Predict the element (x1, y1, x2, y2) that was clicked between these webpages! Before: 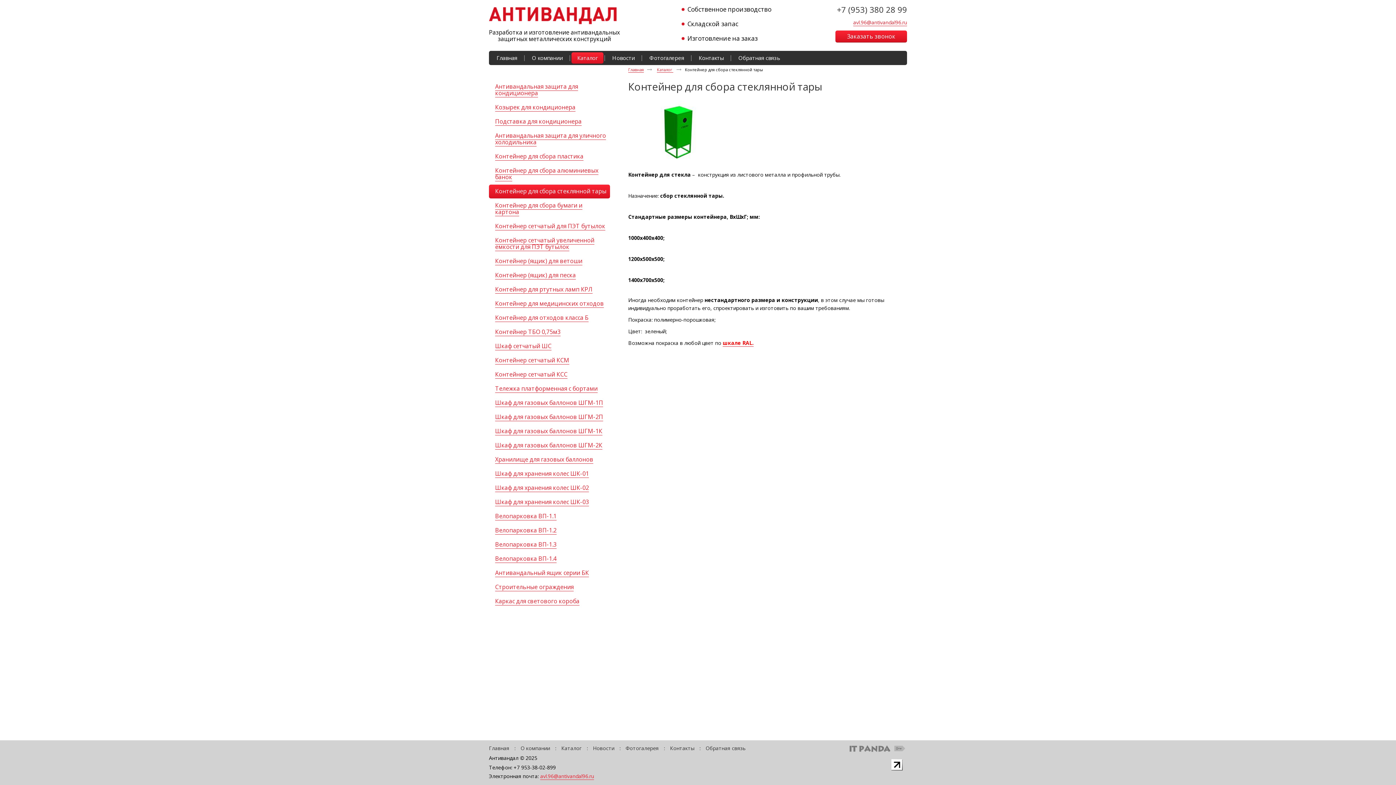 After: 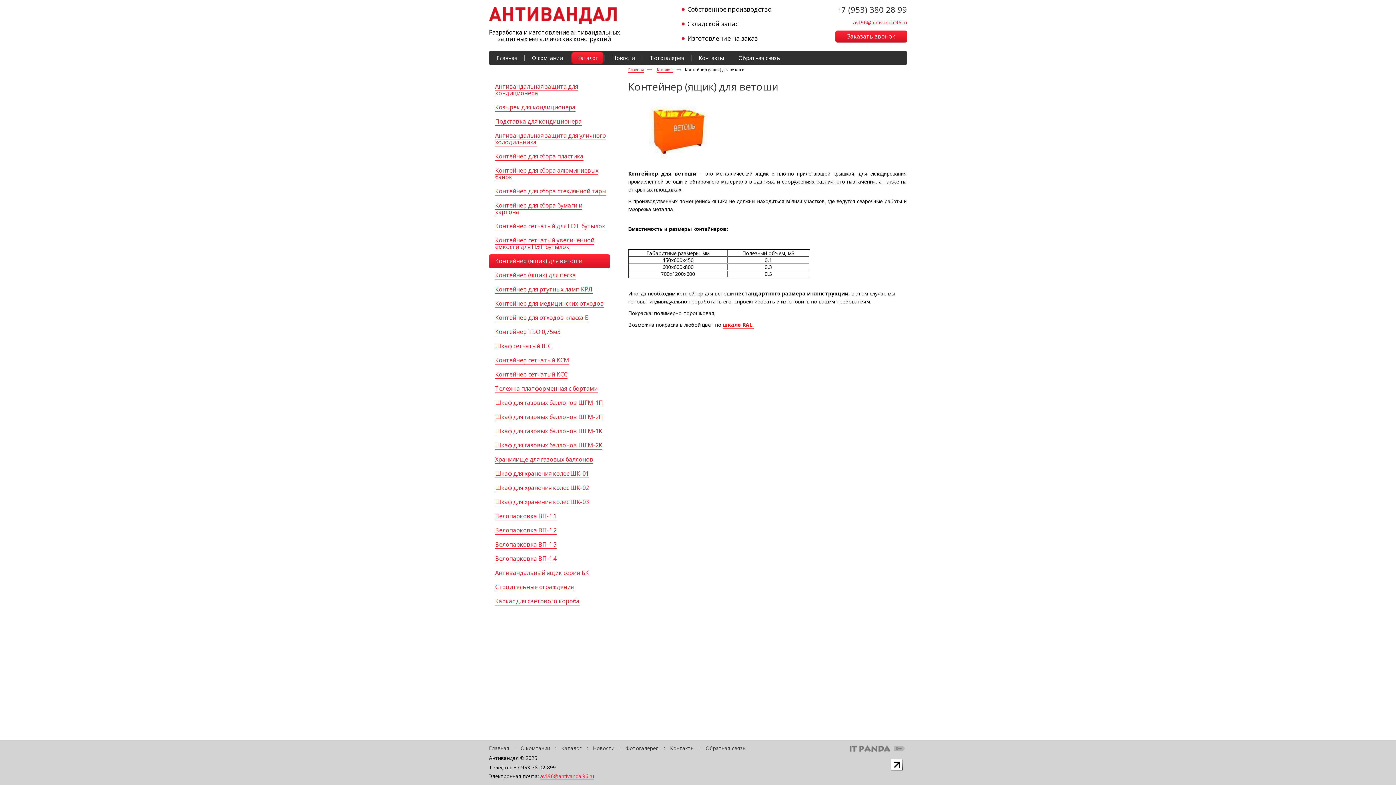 Action: label: Контейнер (ящик) для ветоши bbox: (489, 254, 610, 268)